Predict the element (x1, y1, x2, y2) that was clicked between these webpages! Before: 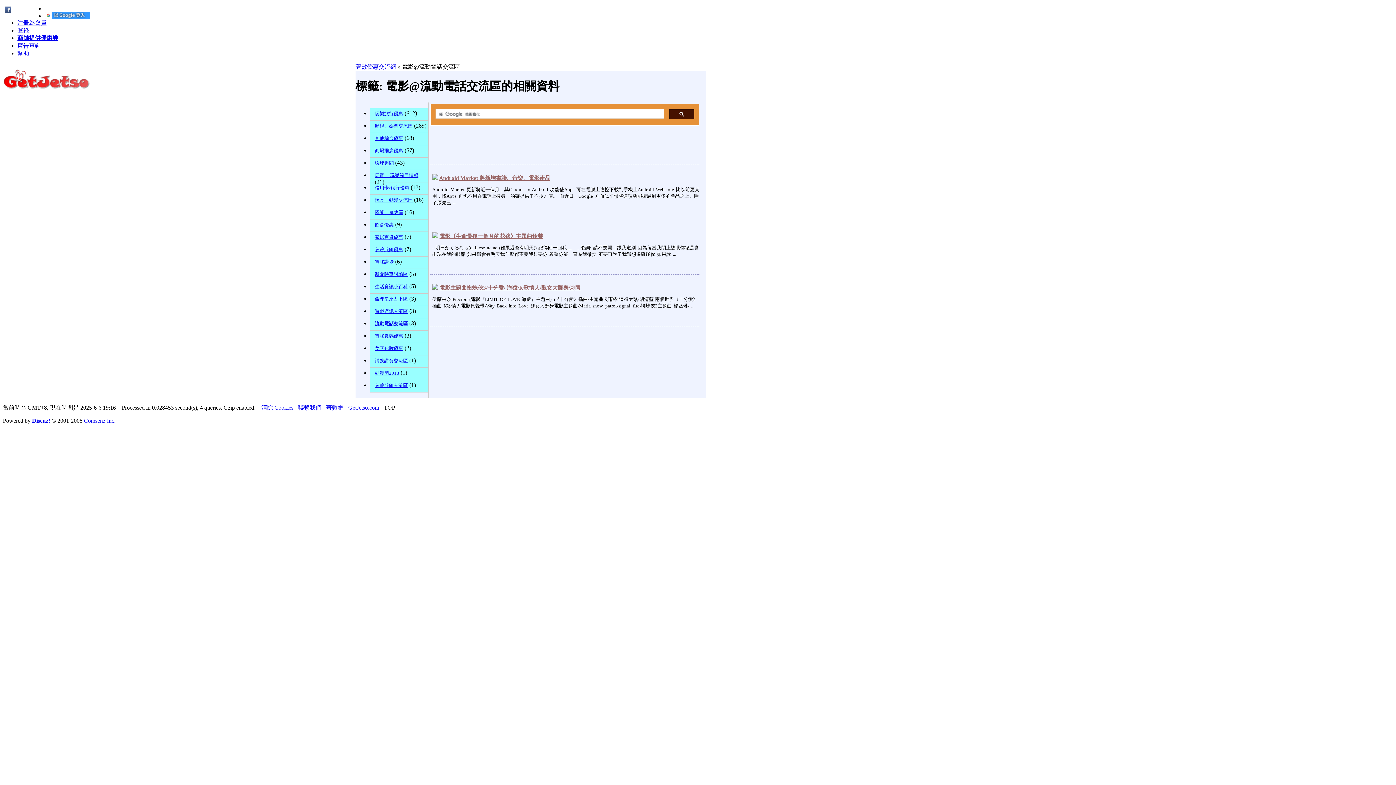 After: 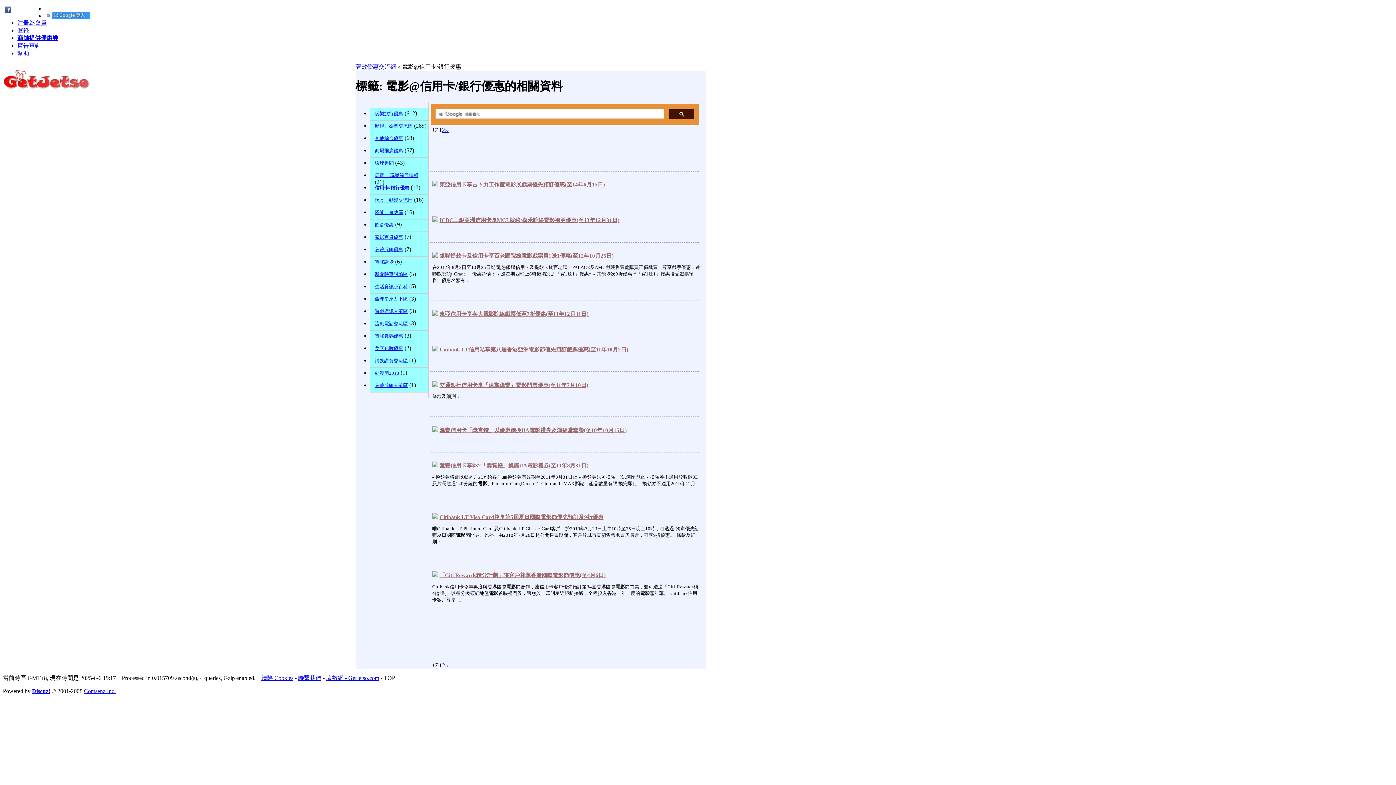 Action: label: 信用卡/銀行優惠 bbox: (374, 185, 409, 190)